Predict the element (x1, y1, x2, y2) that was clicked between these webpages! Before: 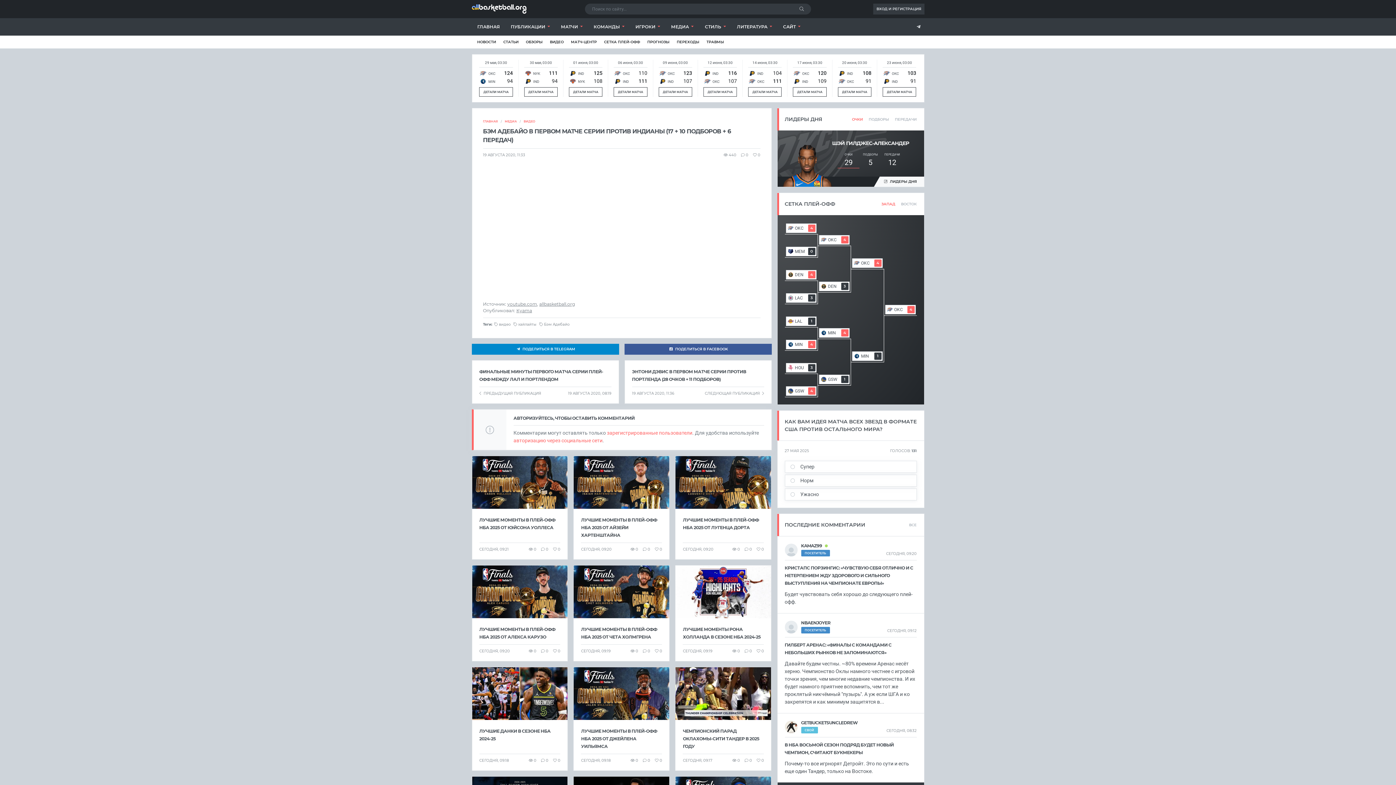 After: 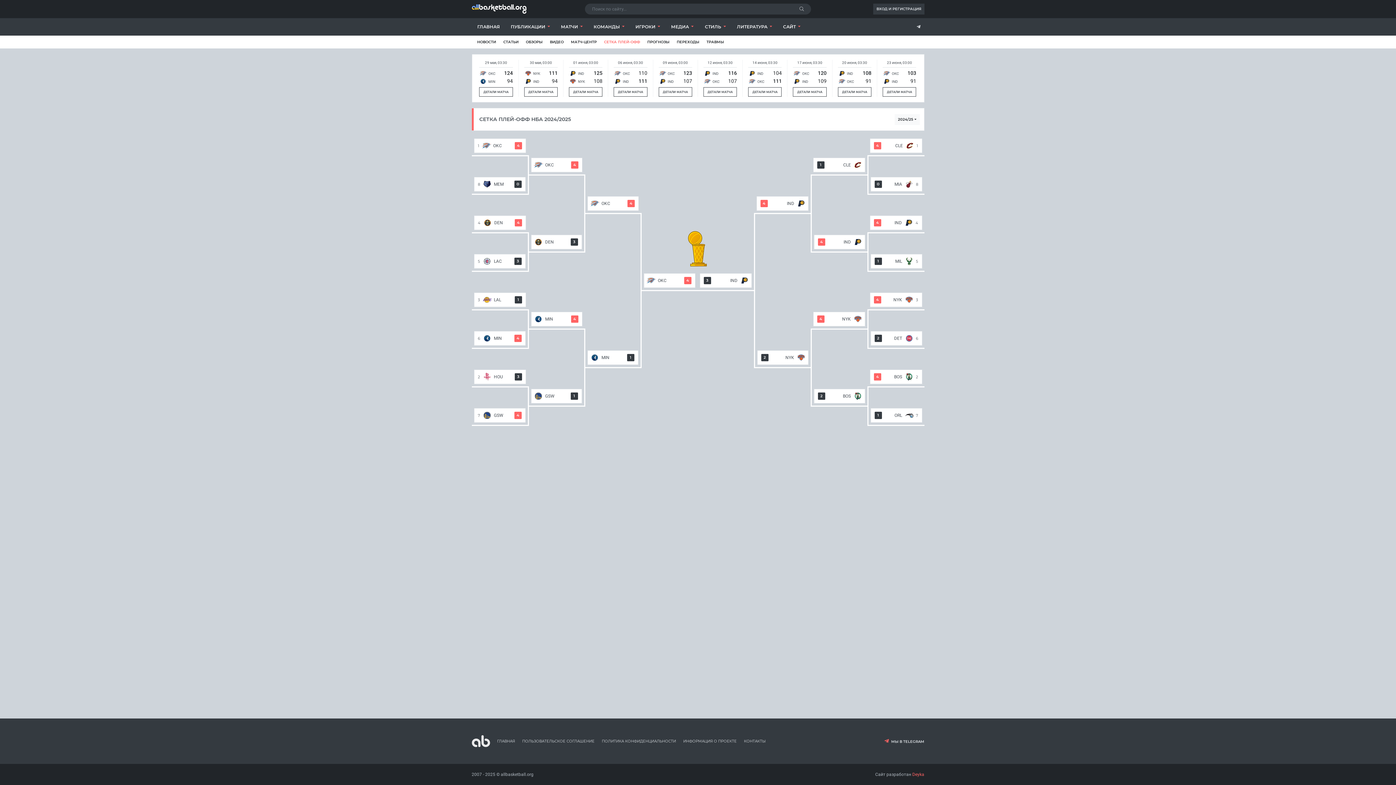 Action: label: СЕТКА ПЛЕЙ-ОФФ bbox: (600, 35, 643, 48)